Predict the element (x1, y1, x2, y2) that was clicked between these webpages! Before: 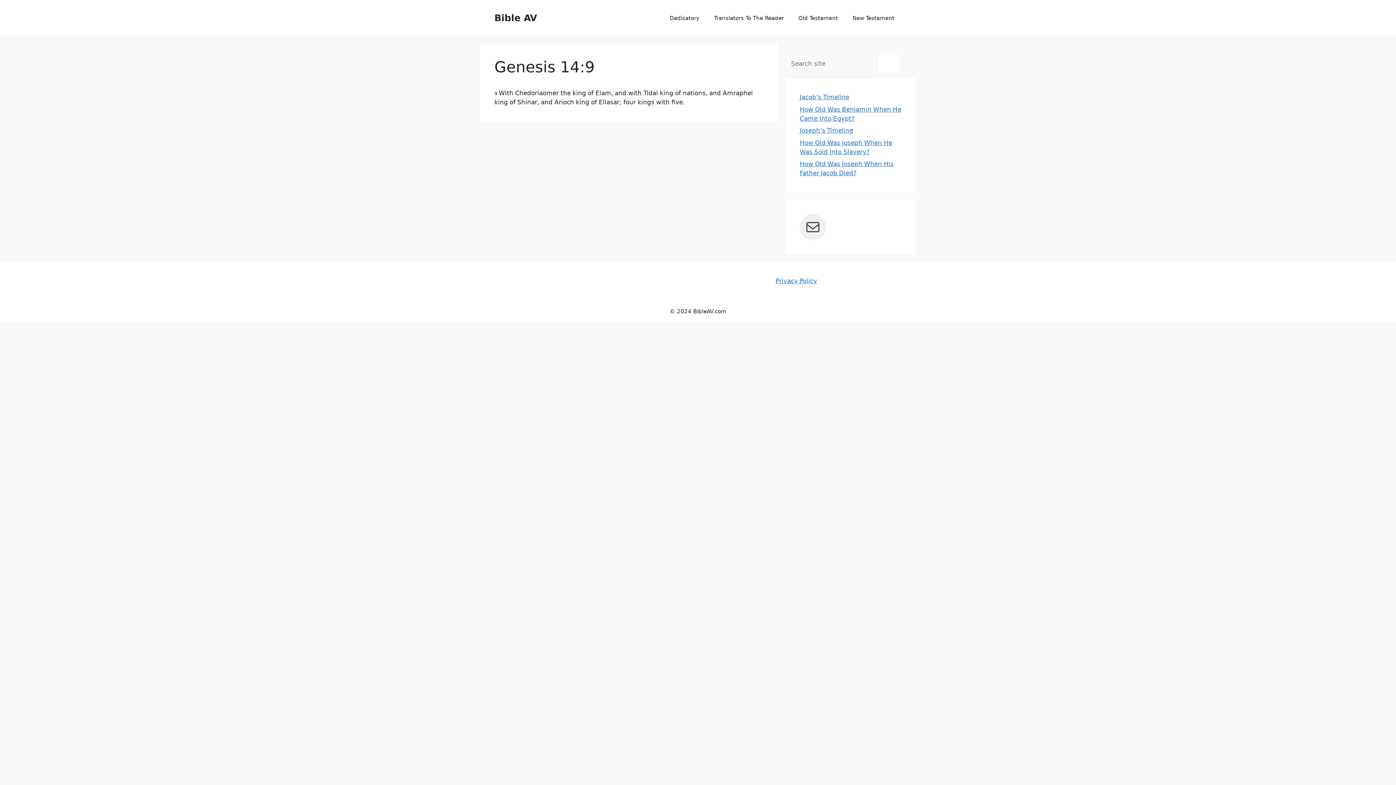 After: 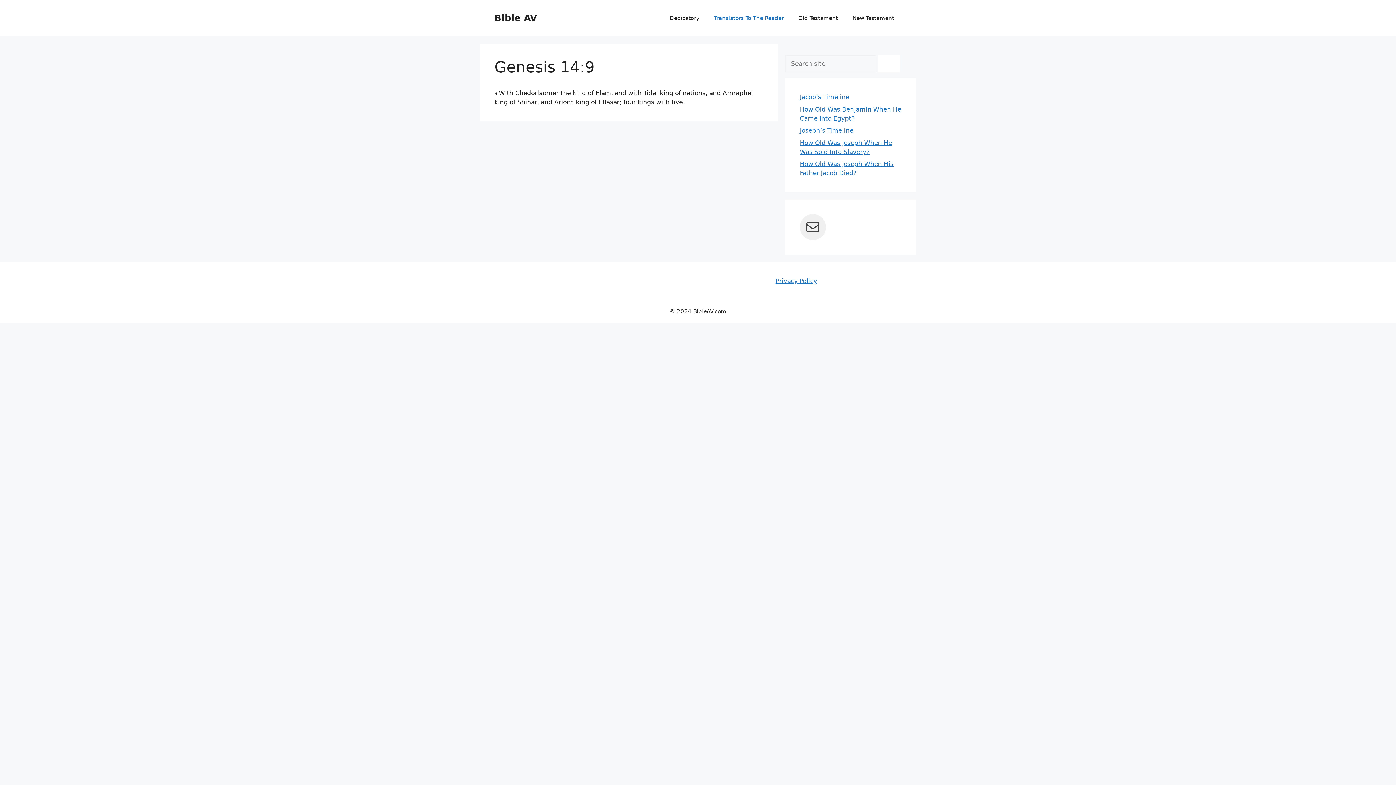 Action: bbox: (706, 7, 791, 29) label: Translators To The Reader